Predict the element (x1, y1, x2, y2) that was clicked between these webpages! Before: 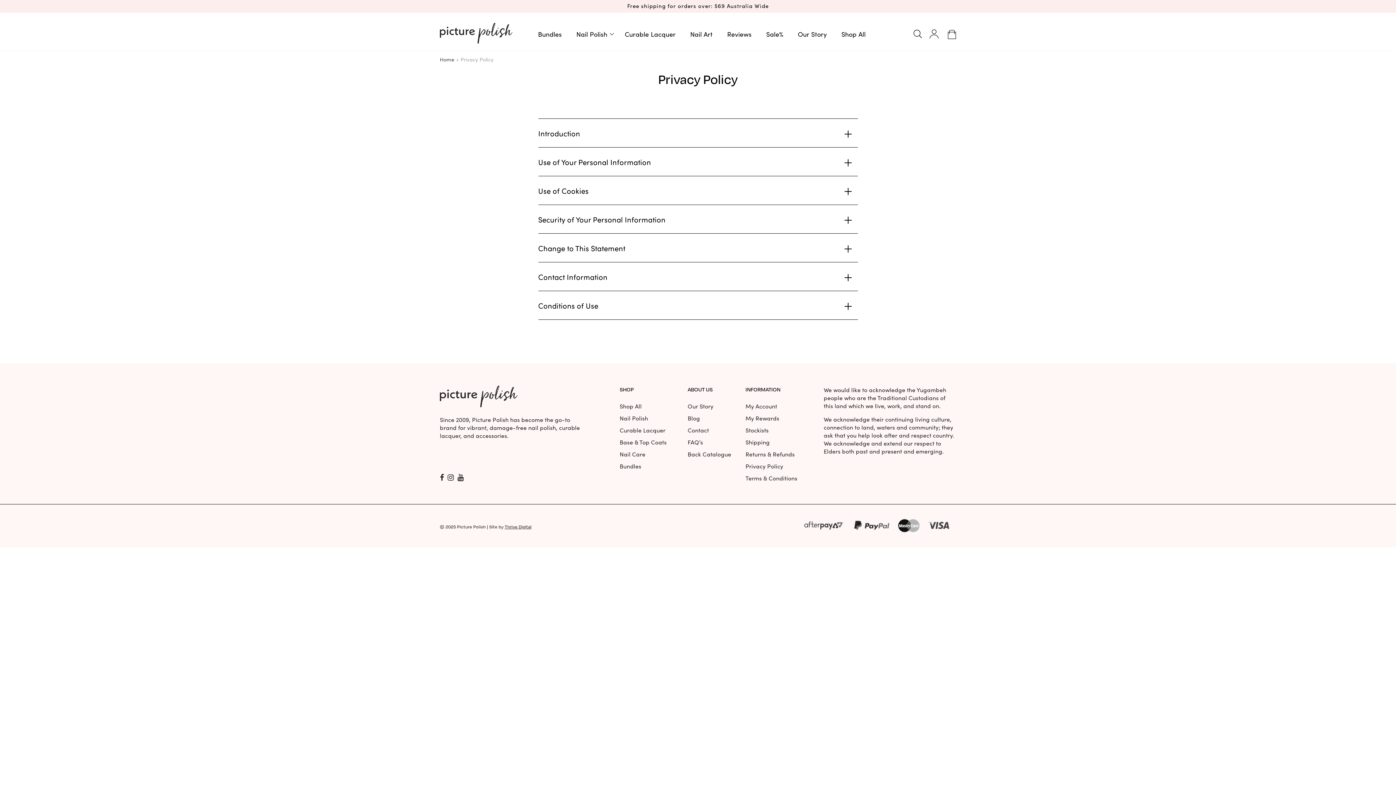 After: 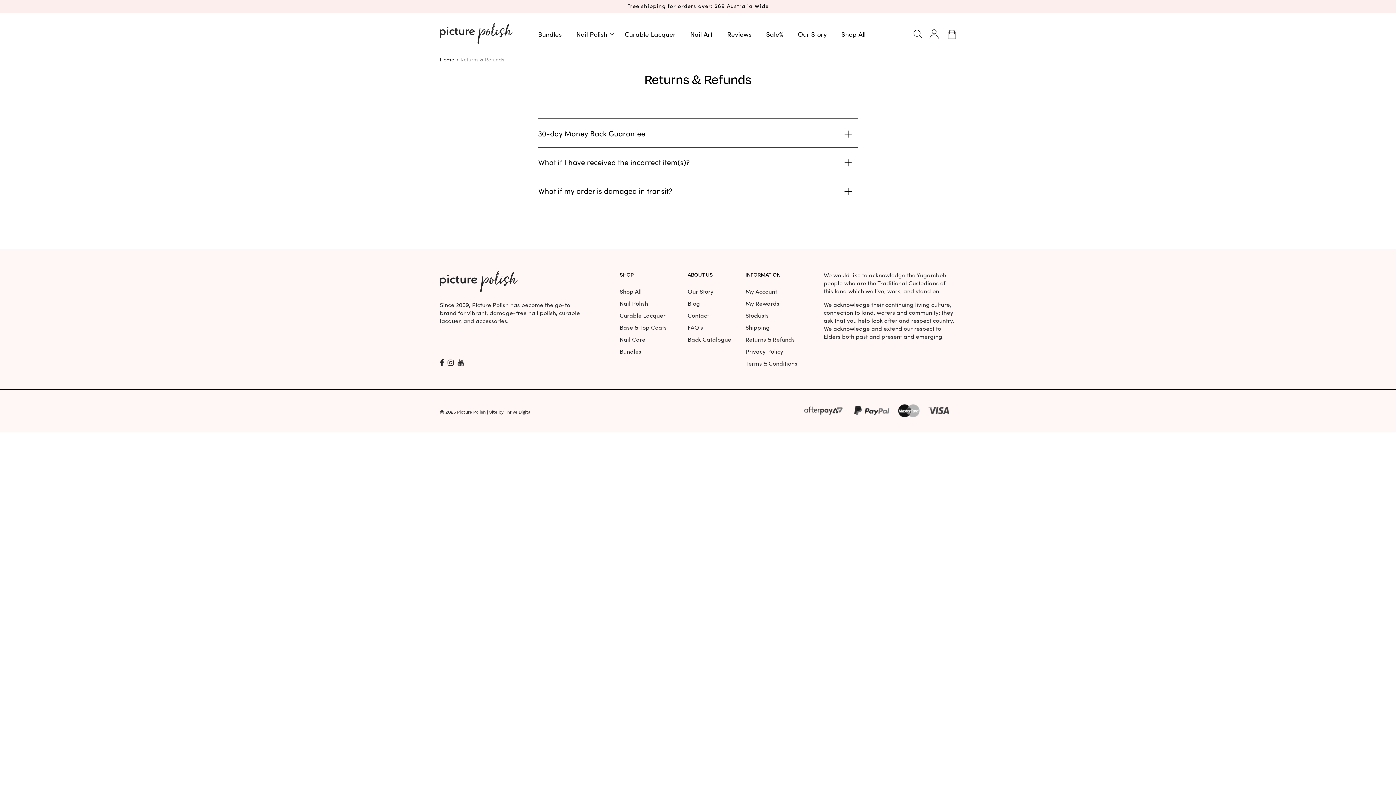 Action: bbox: (745, 450, 794, 458) label: Returns & Refunds